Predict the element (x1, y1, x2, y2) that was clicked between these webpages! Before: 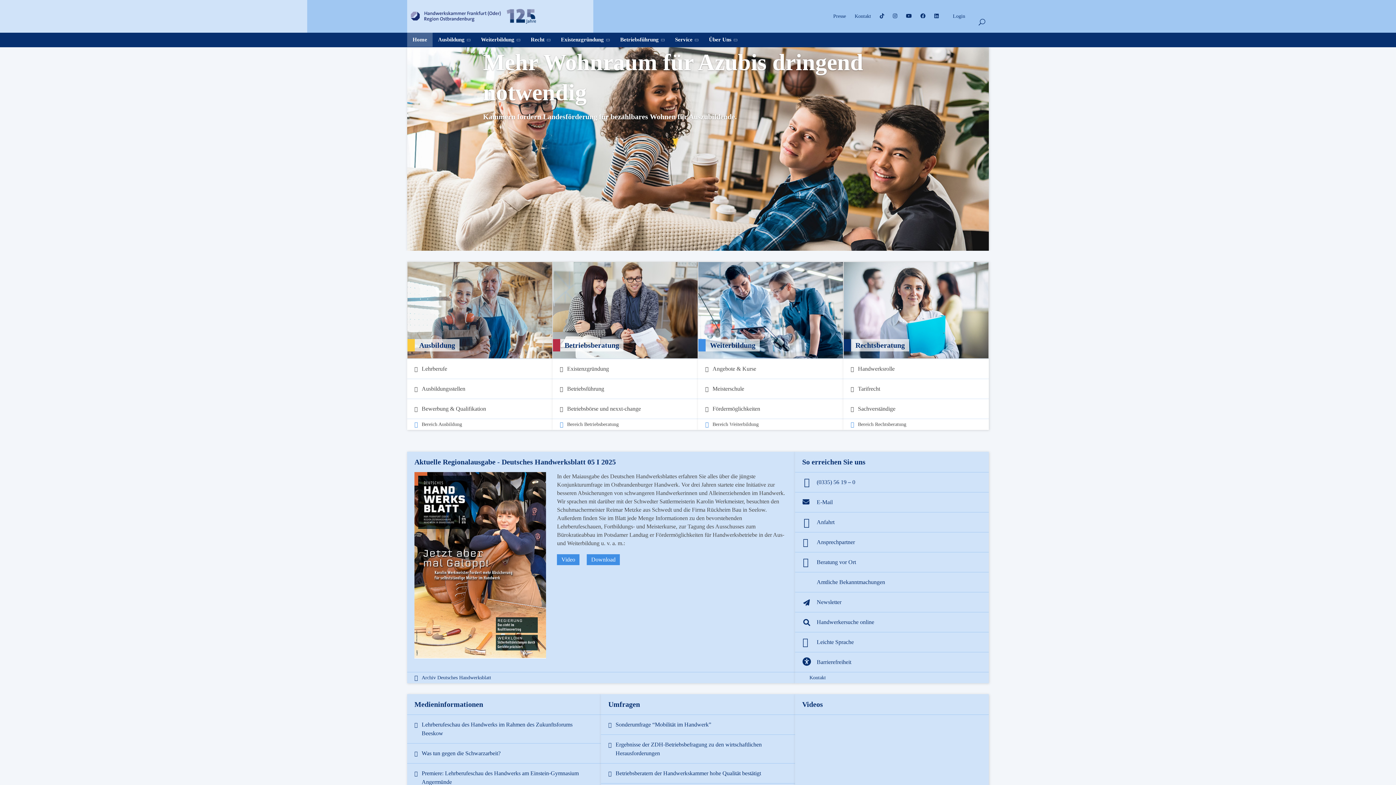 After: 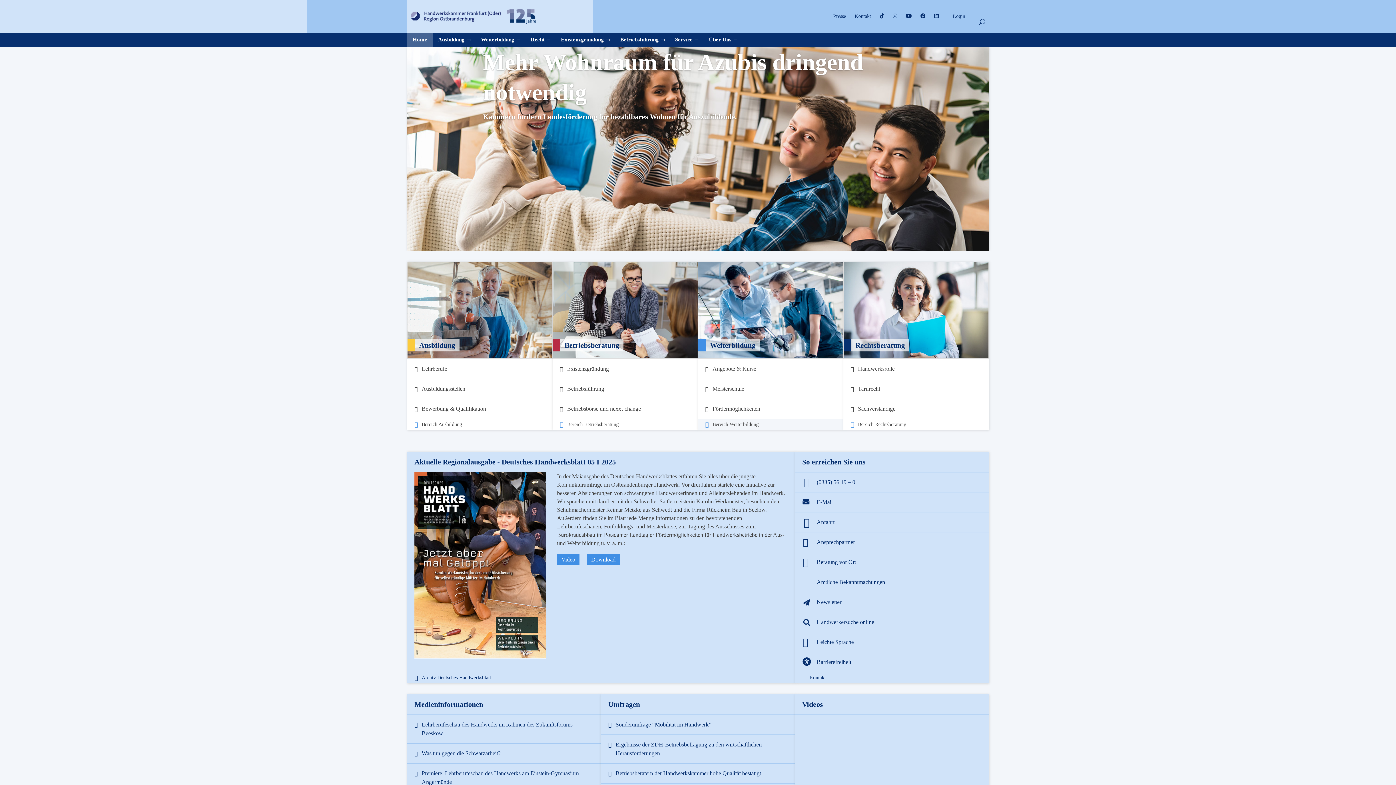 Action: label: Bereich Weiterbildung bbox: (705, 422, 758, 427)